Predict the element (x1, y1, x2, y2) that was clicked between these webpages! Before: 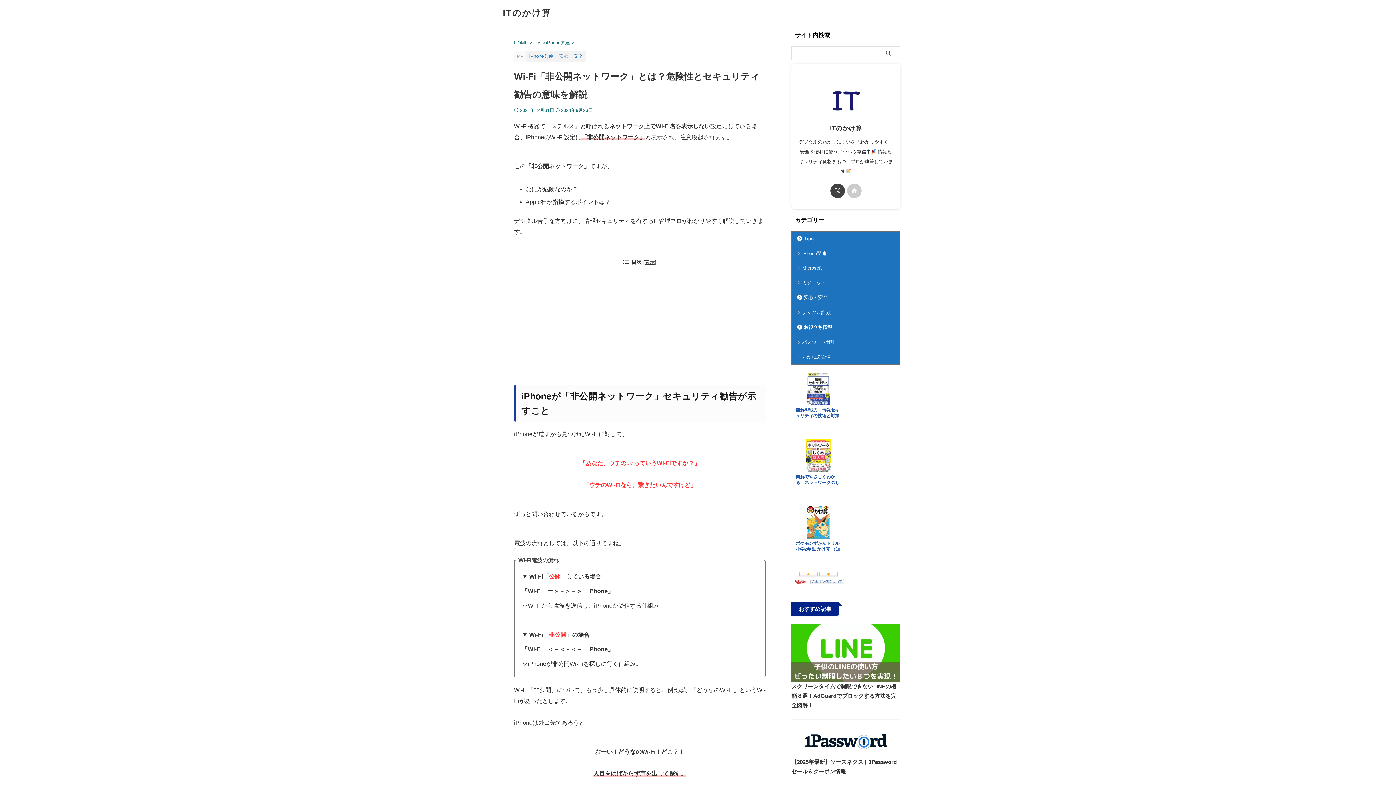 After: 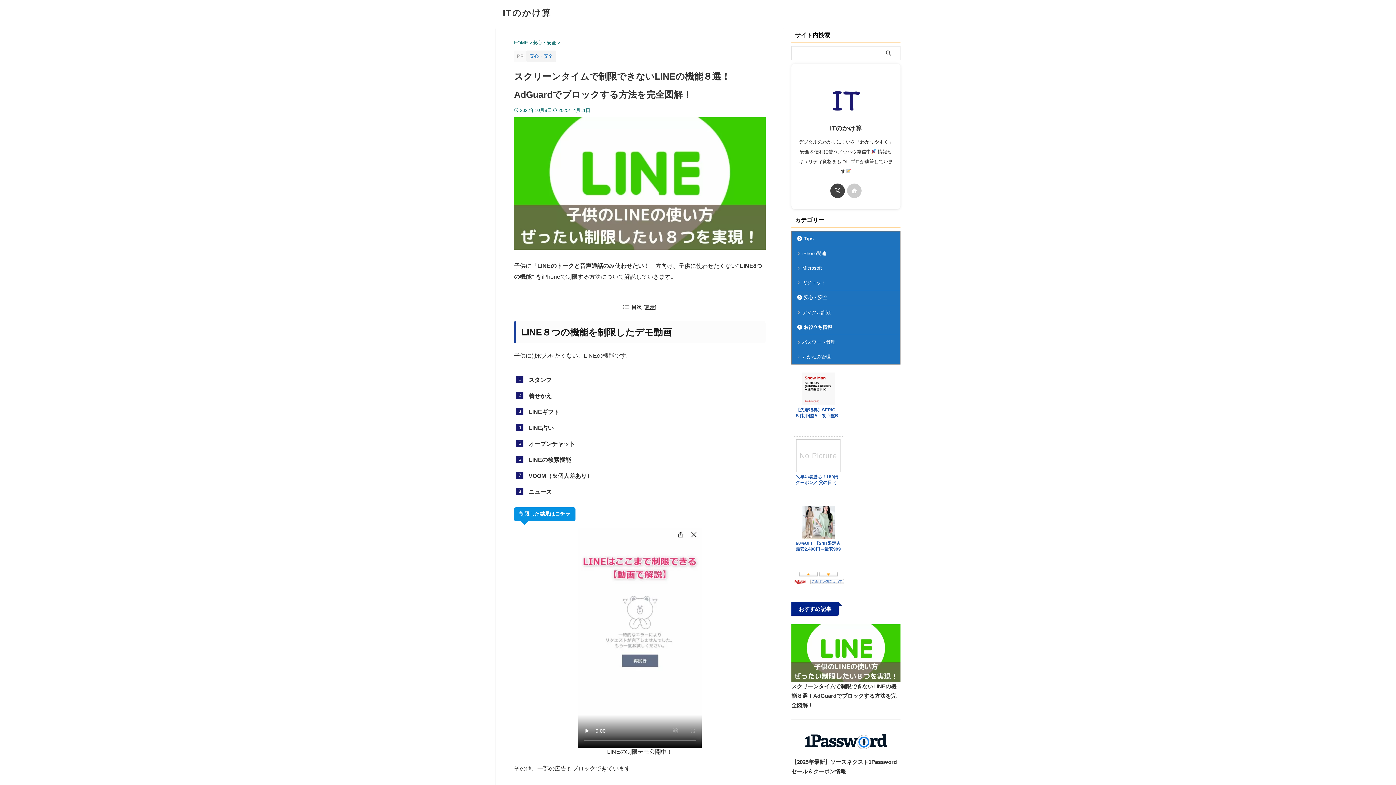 Action: bbox: (791, 683, 896, 708) label: スクリーンタイムで制限できないLINEの機能８選！AdGuardでブロックする方法を完全図解！